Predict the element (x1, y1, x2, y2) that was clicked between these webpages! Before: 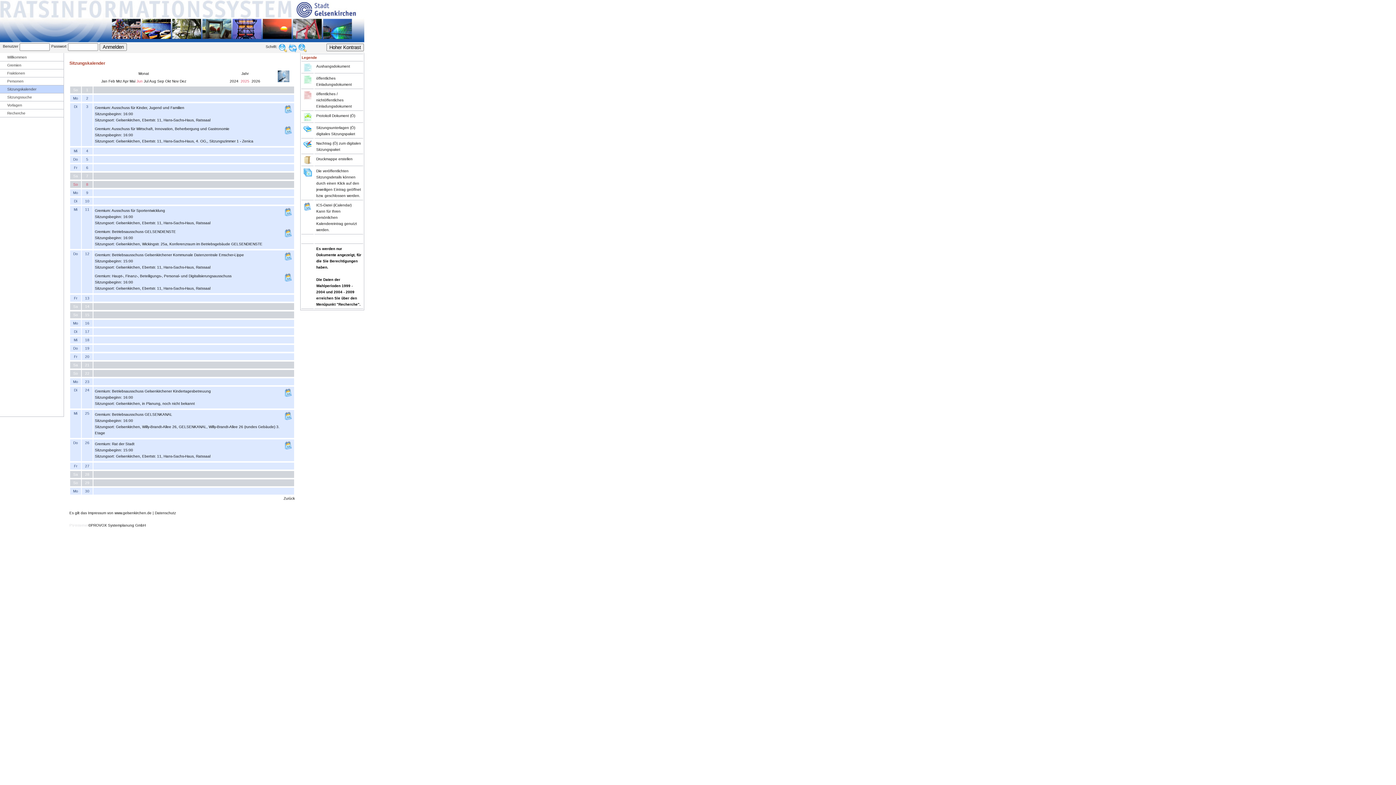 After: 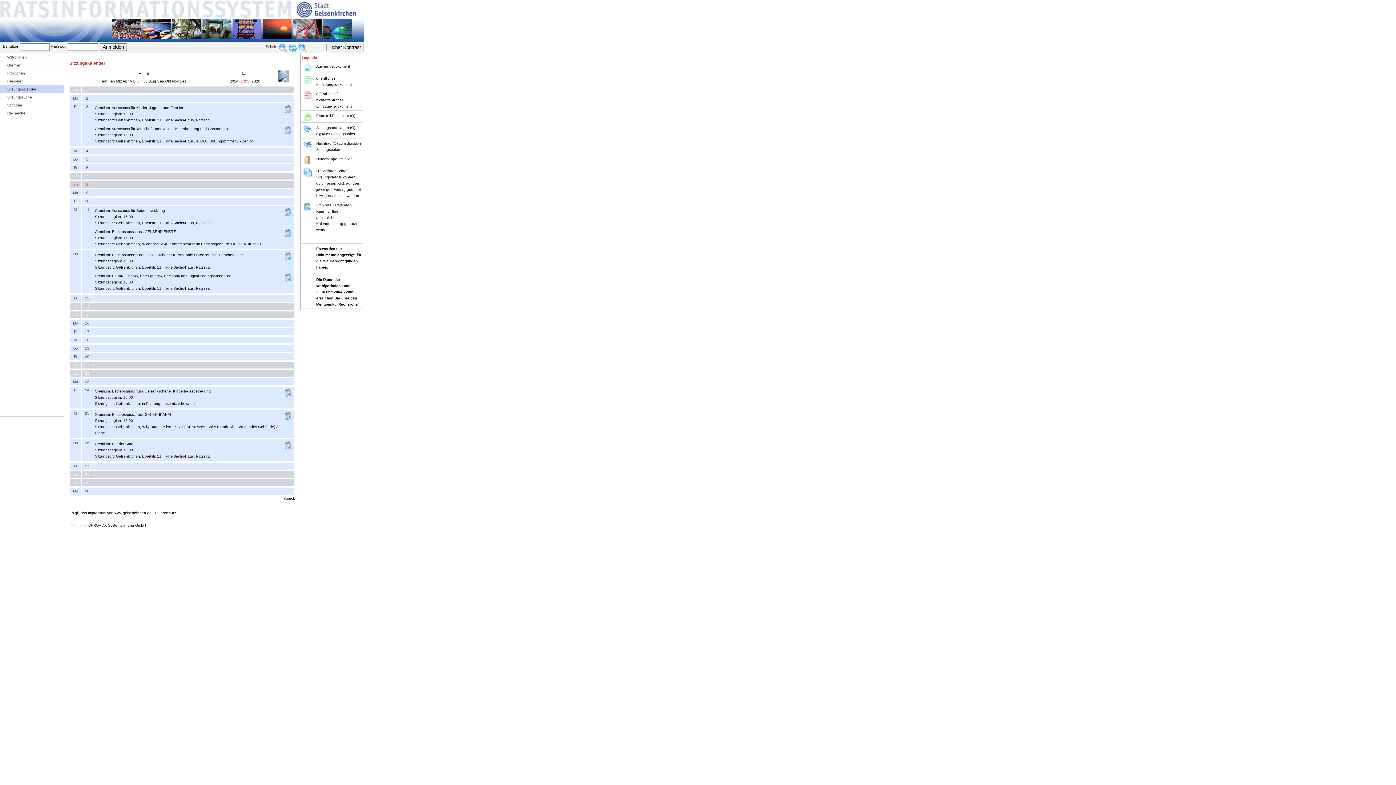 Action: label: Jun bbox: (136, 79, 142, 83)